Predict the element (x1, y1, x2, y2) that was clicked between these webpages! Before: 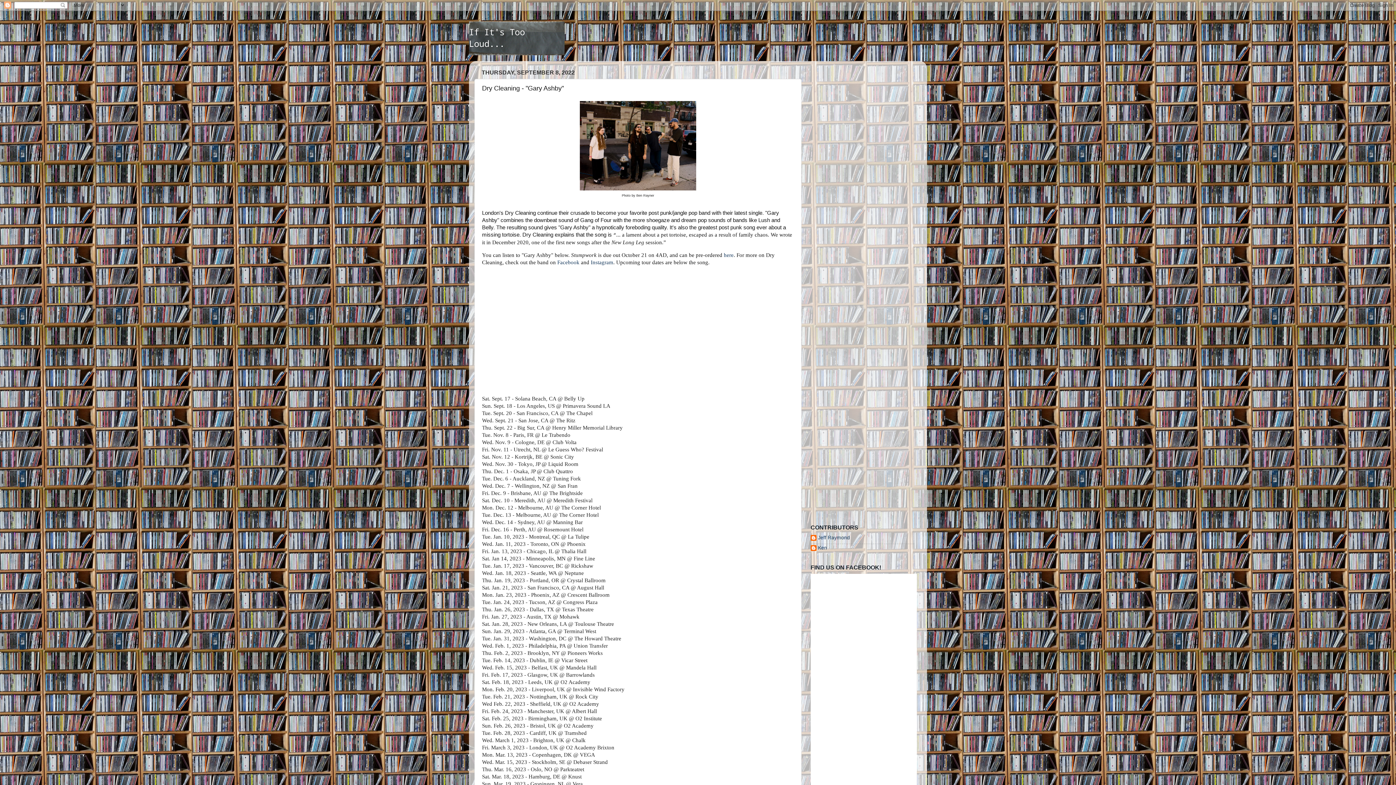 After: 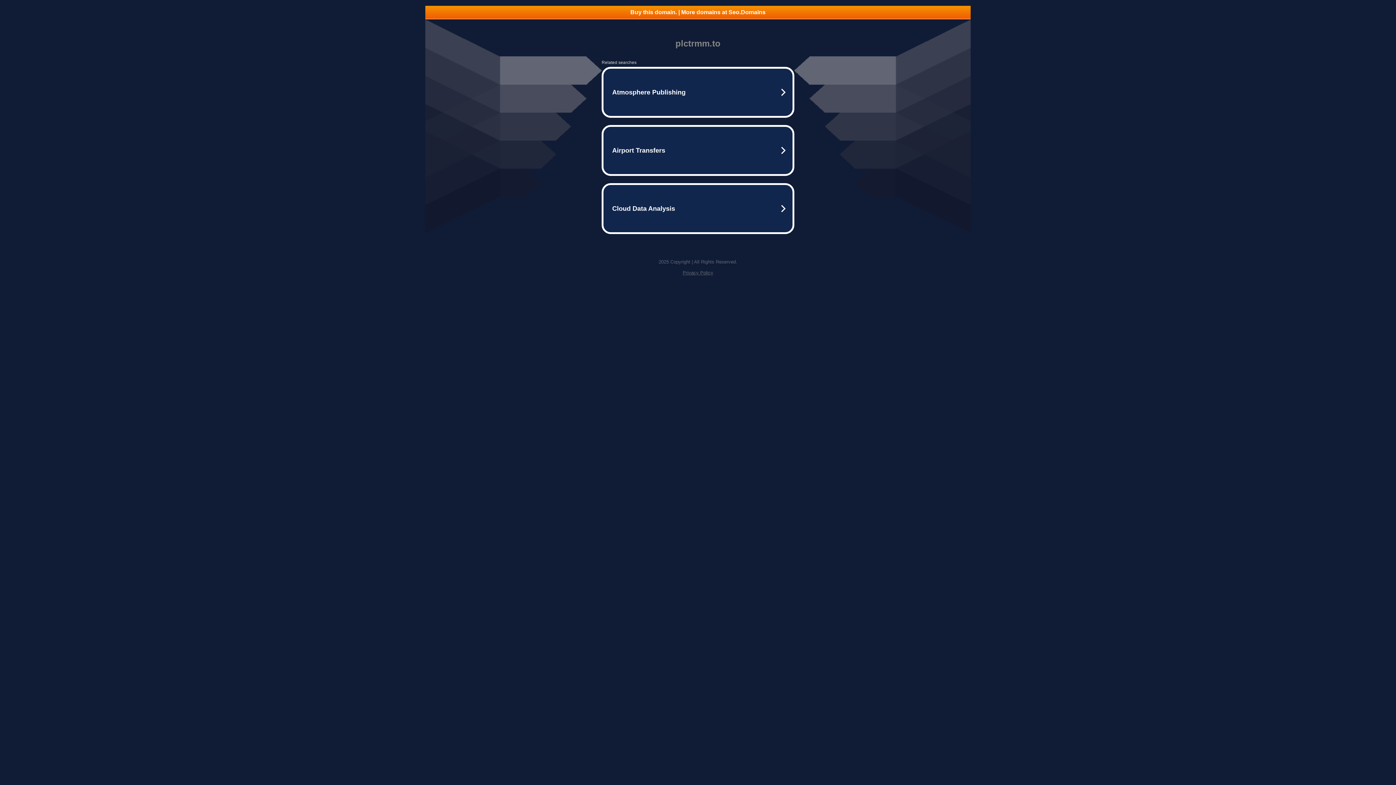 Action: bbox: (724, 252, 733, 258) label: here